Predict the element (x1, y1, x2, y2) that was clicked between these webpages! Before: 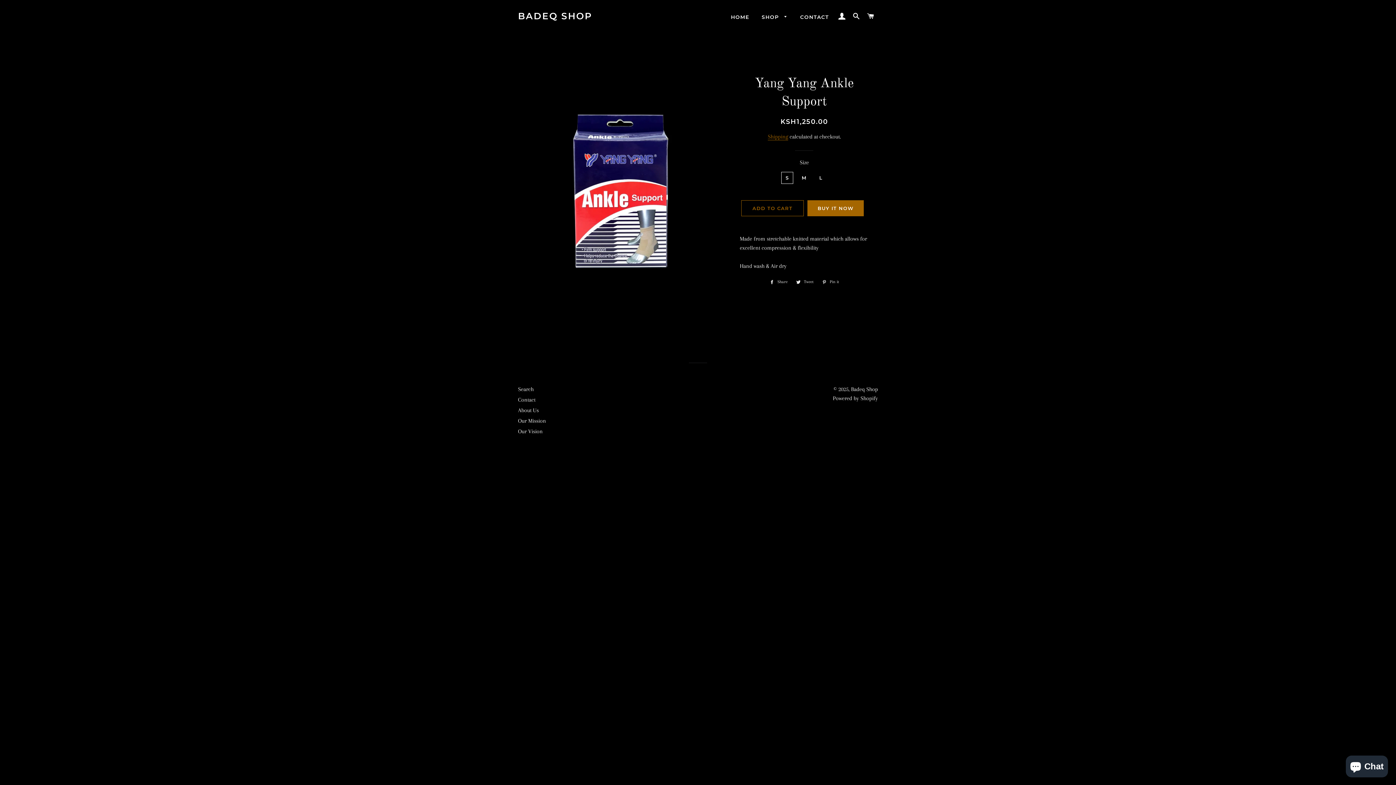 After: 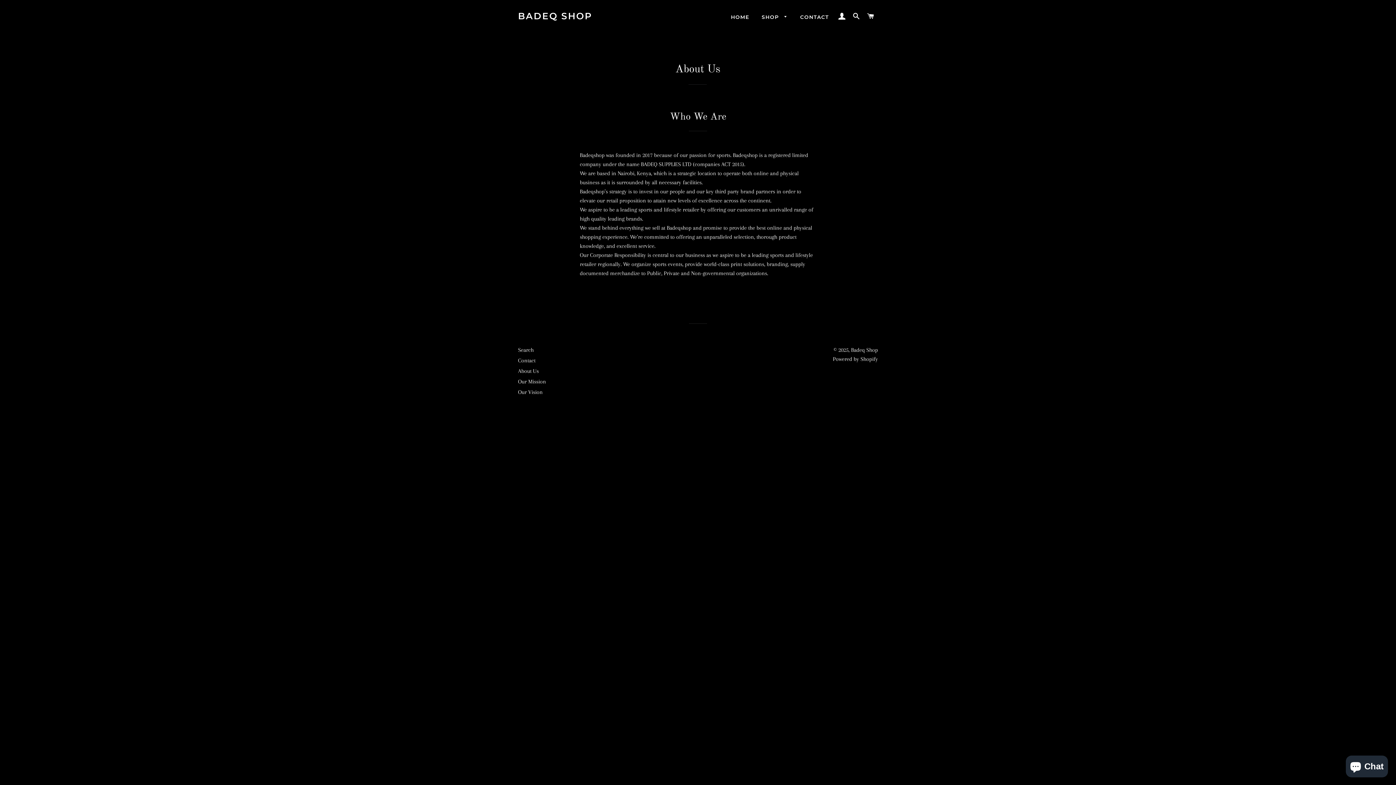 Action: bbox: (518, 407, 538, 413) label: About Us